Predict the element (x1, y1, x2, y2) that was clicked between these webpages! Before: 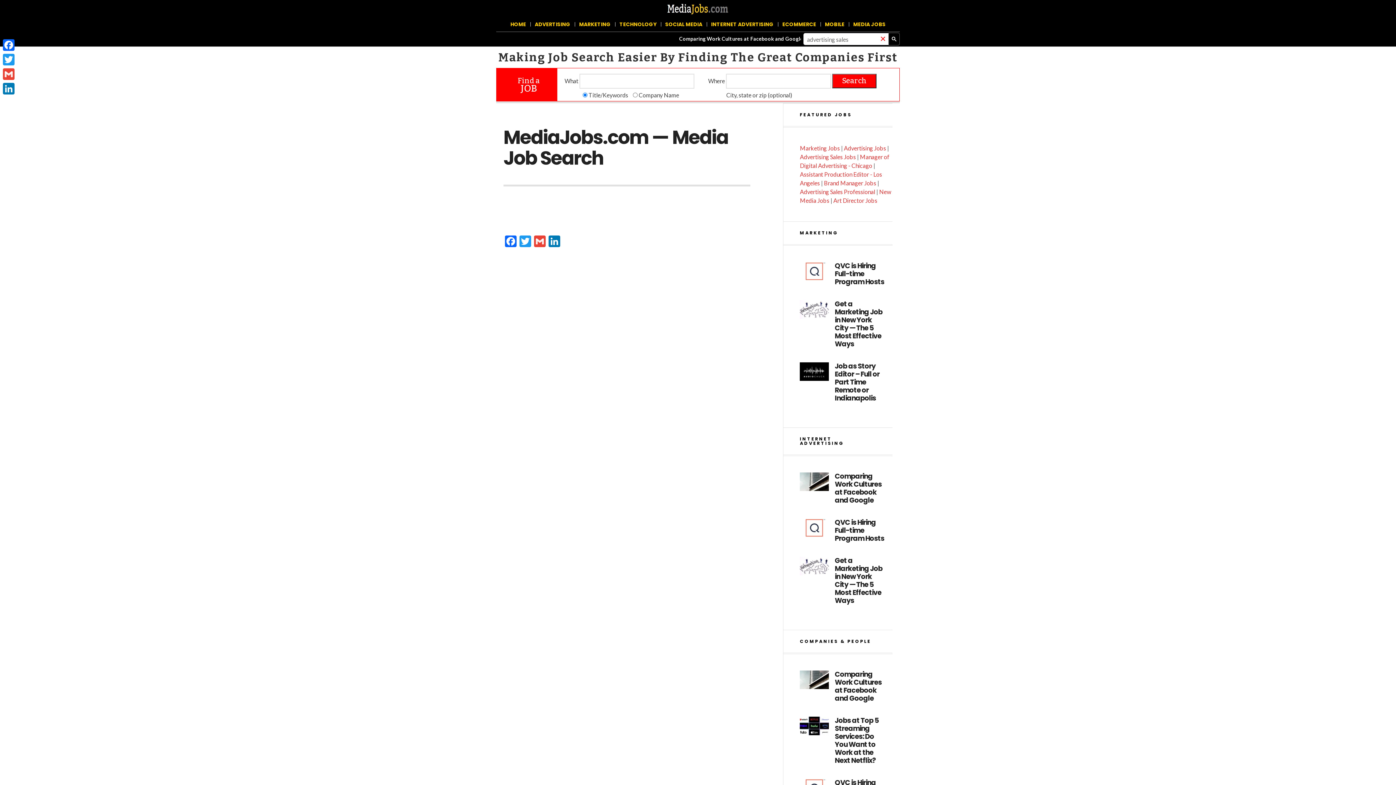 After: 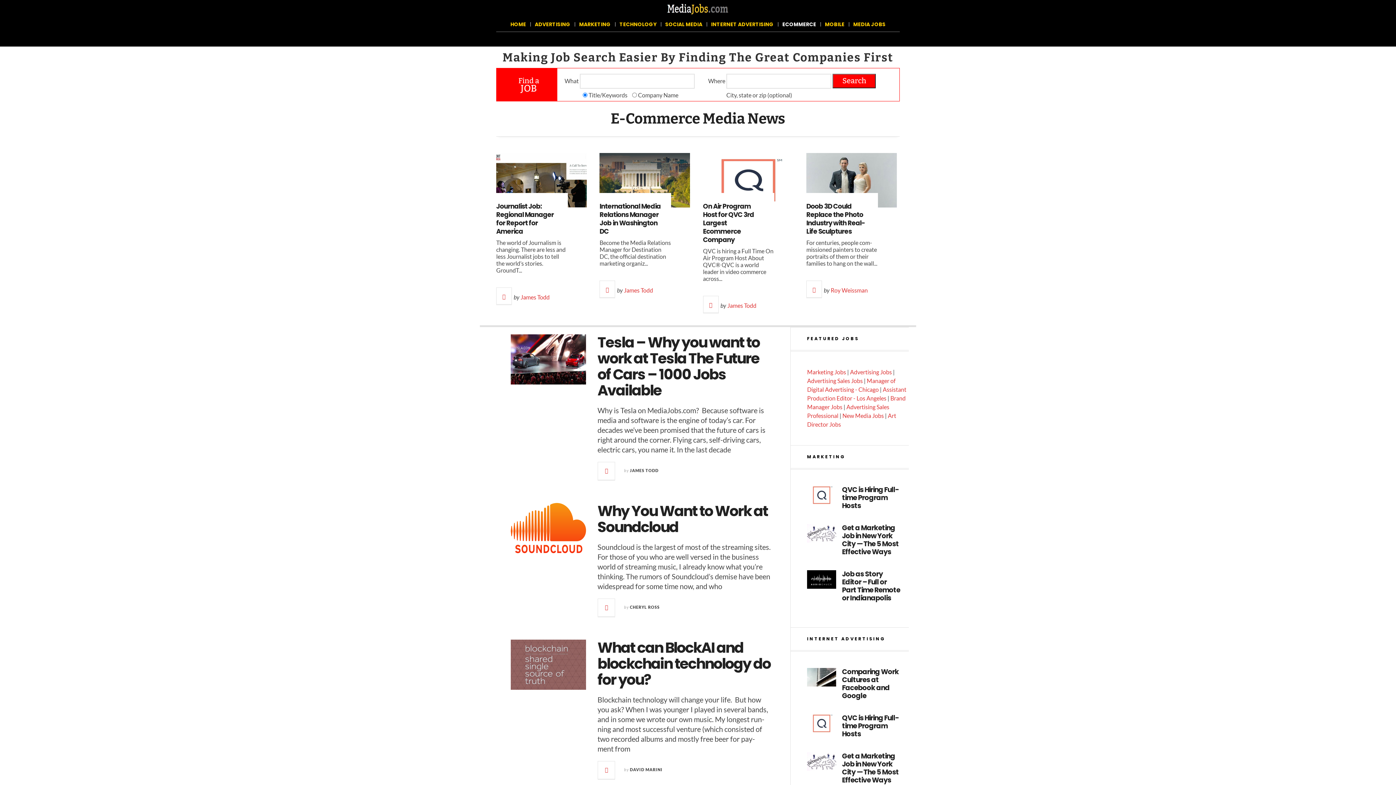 Action: label: ECOMMERCE bbox: (778, 17, 820, 31)